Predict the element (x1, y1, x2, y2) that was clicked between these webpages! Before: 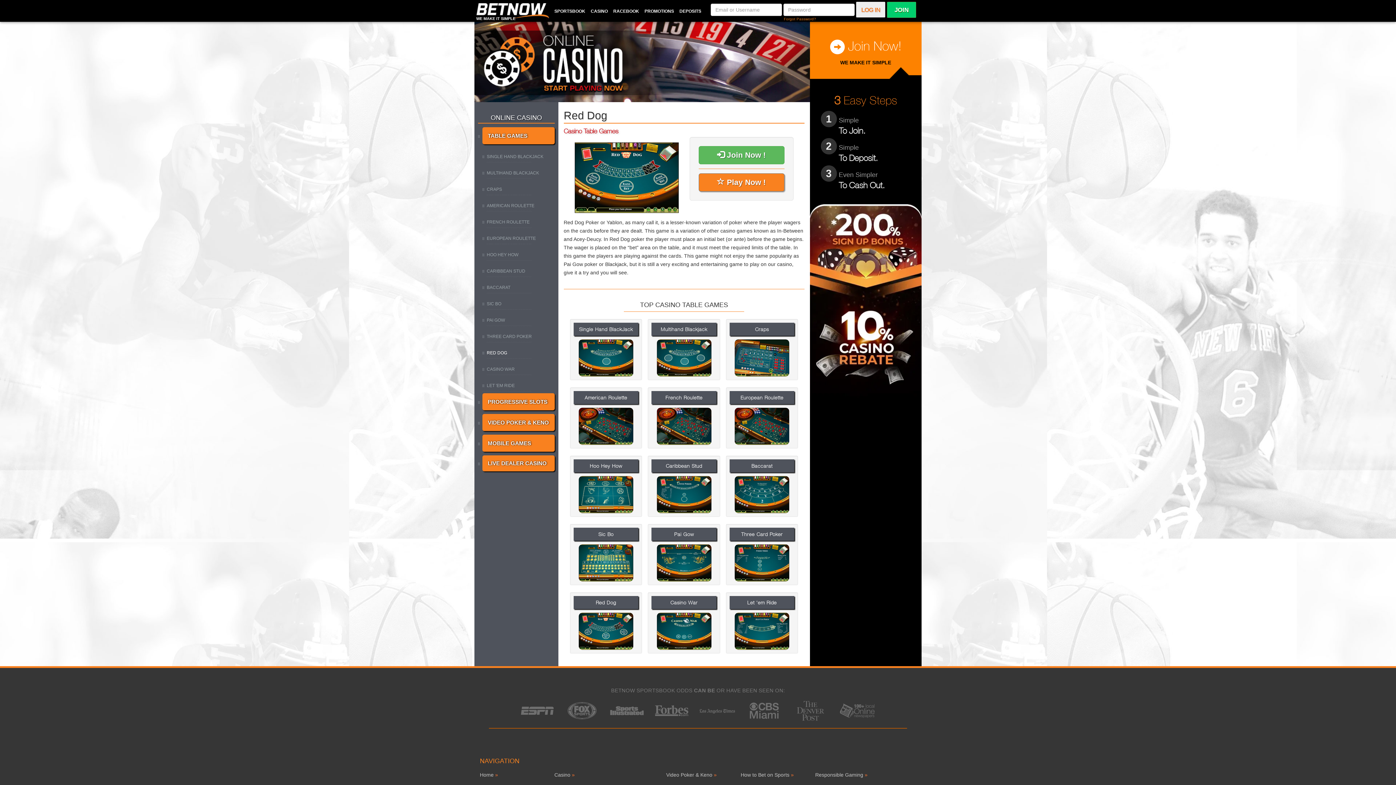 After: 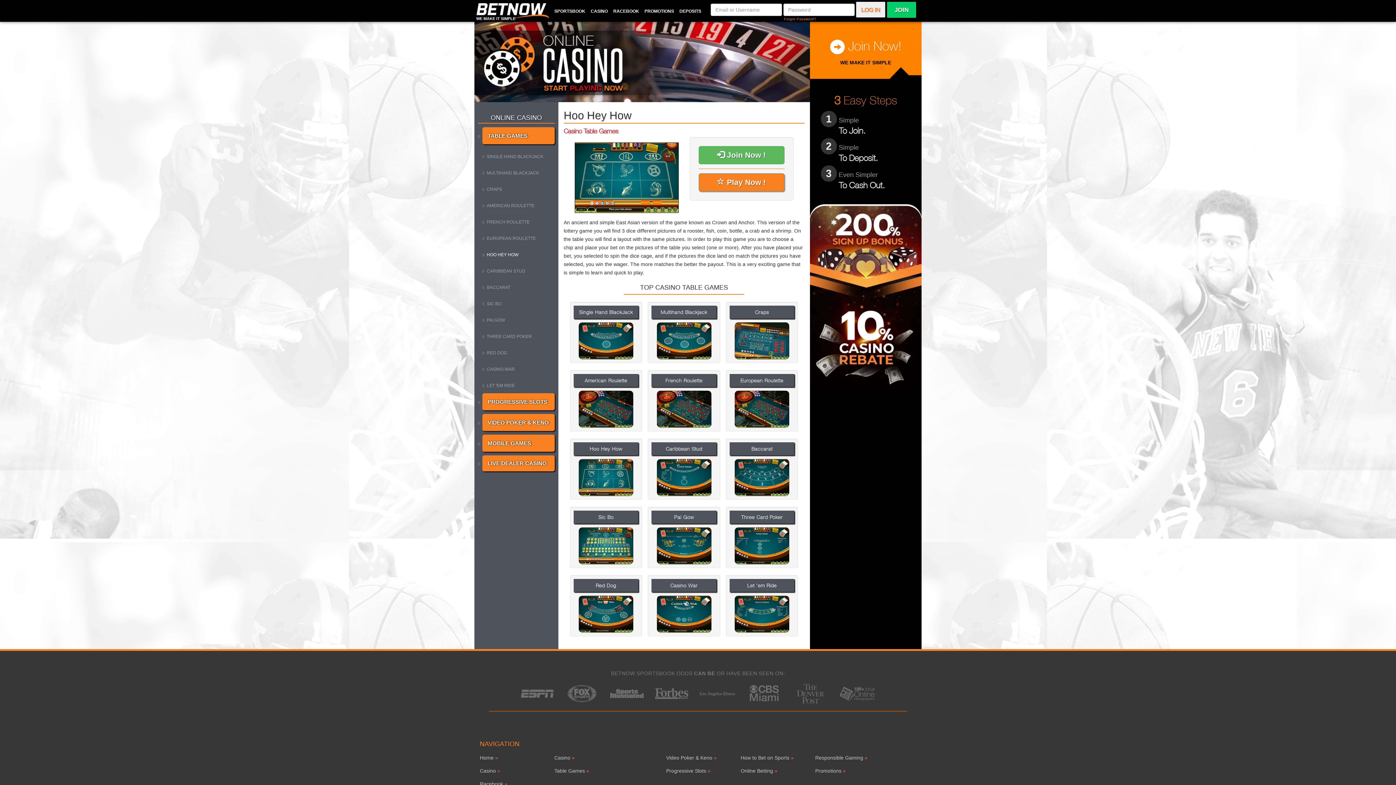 Action: label: HOO HEY HOW bbox: (486, 246, 554, 260)